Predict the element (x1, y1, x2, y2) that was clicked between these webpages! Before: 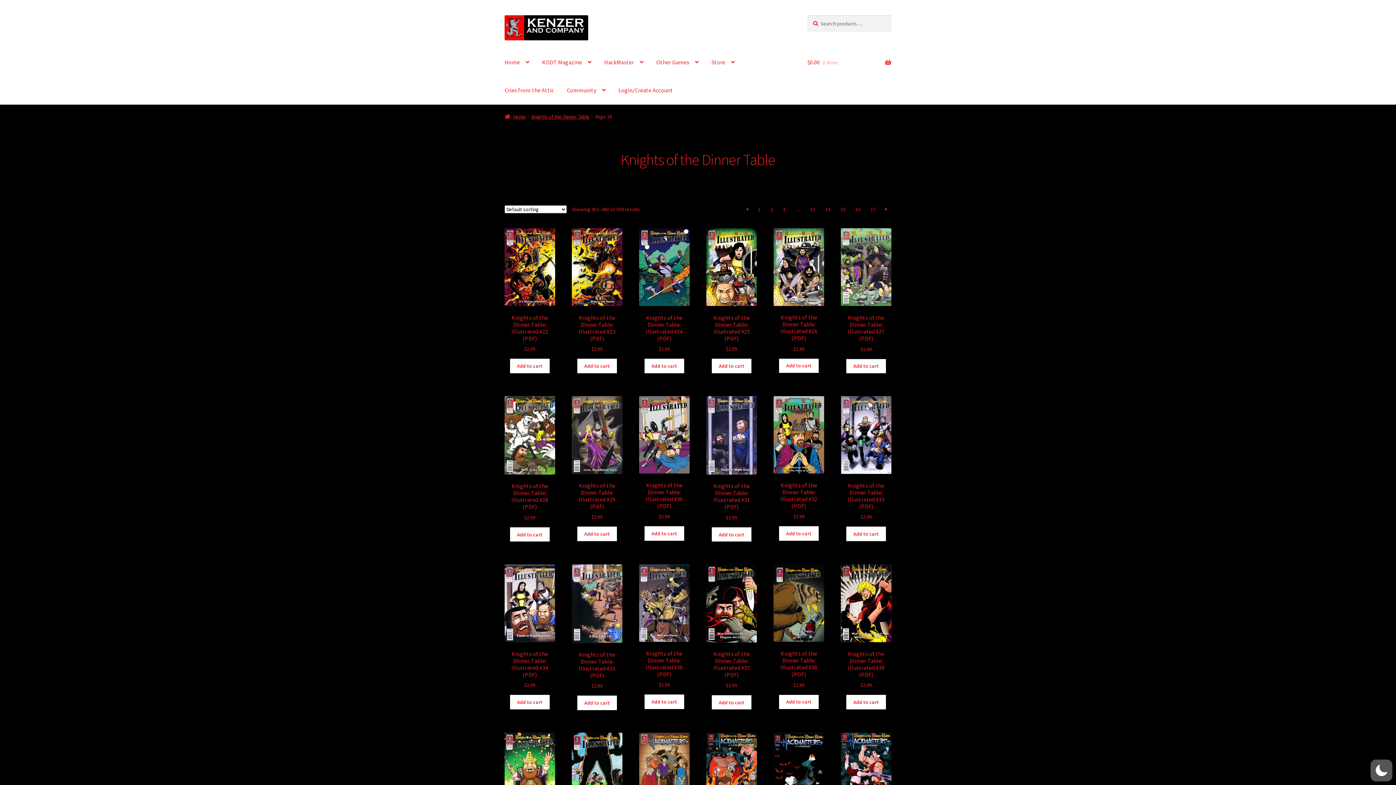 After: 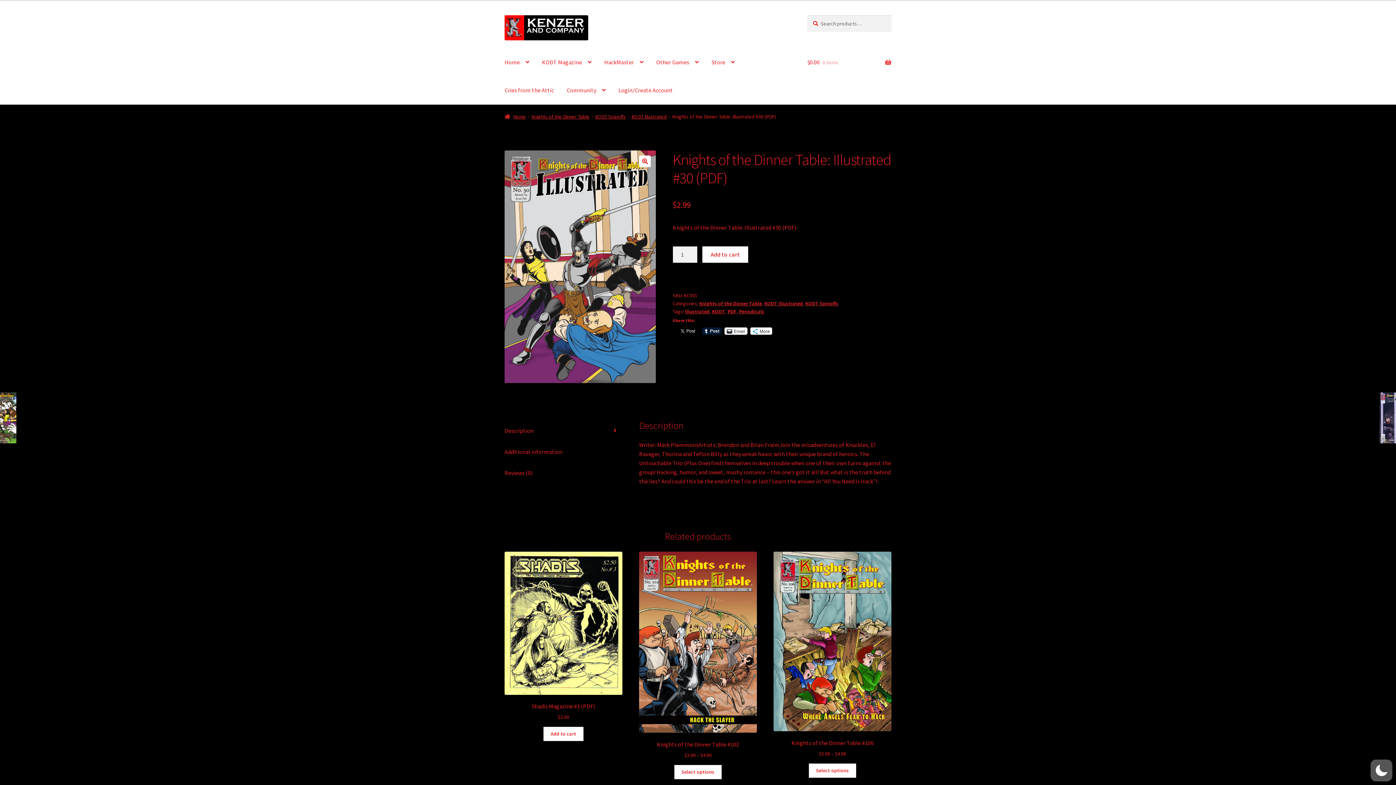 Action: label: Knights of the Dinner Table: Illustrated #30 (PDF)
$2.99 bbox: (639, 396, 689, 520)